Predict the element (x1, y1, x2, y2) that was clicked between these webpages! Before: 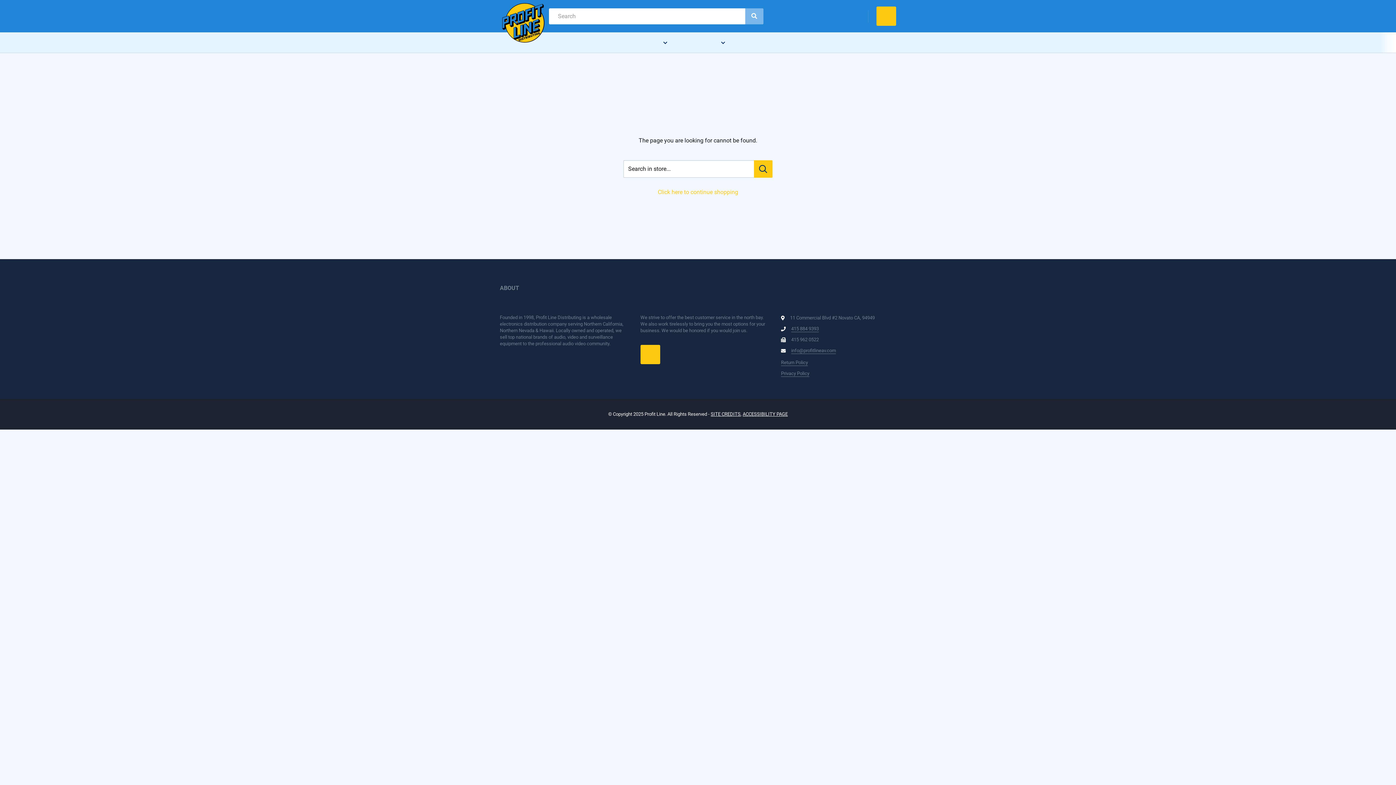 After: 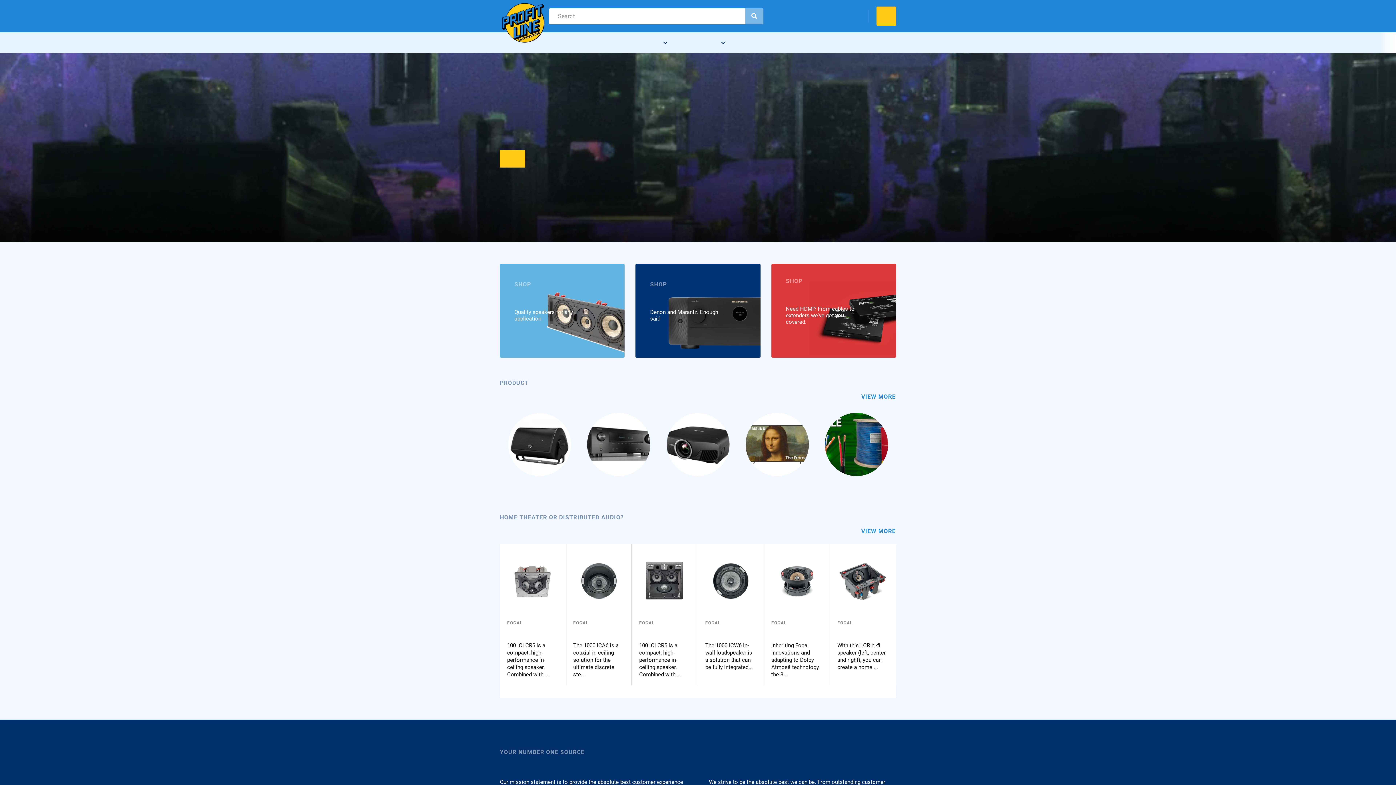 Action: bbox: (658, 188, 738, 195) label: Click here to continue shopping